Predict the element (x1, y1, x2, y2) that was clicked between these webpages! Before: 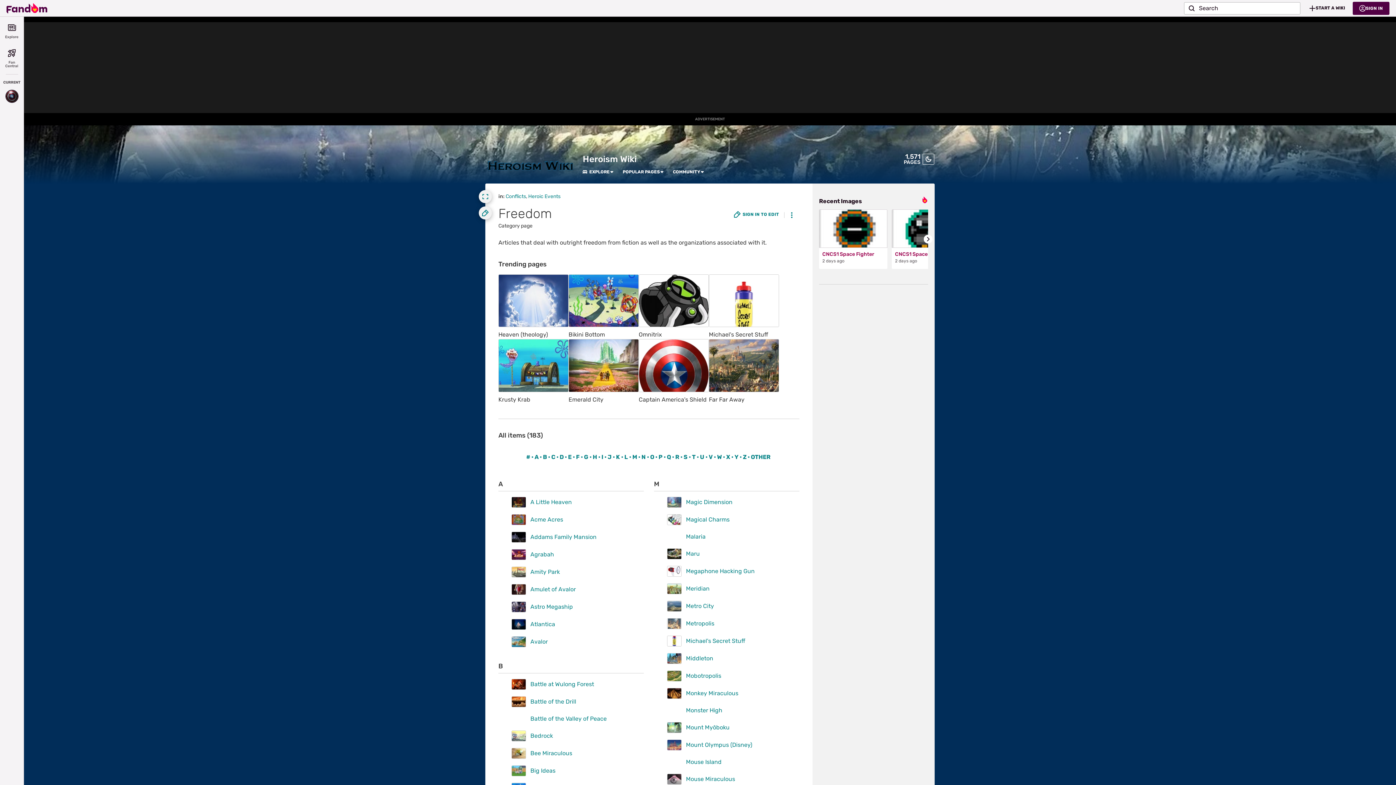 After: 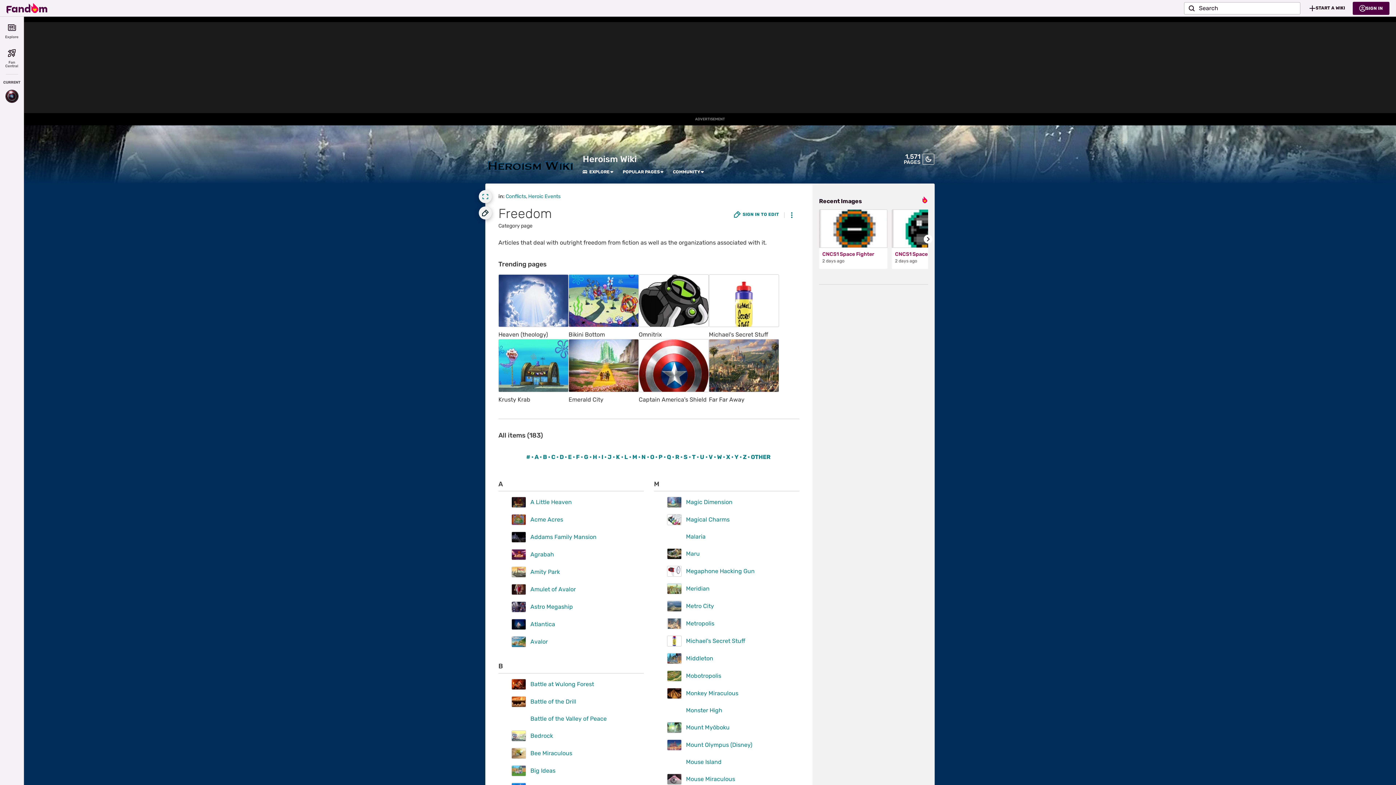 Action: label: Sign in to edit bbox: (478, 206, 492, 219)